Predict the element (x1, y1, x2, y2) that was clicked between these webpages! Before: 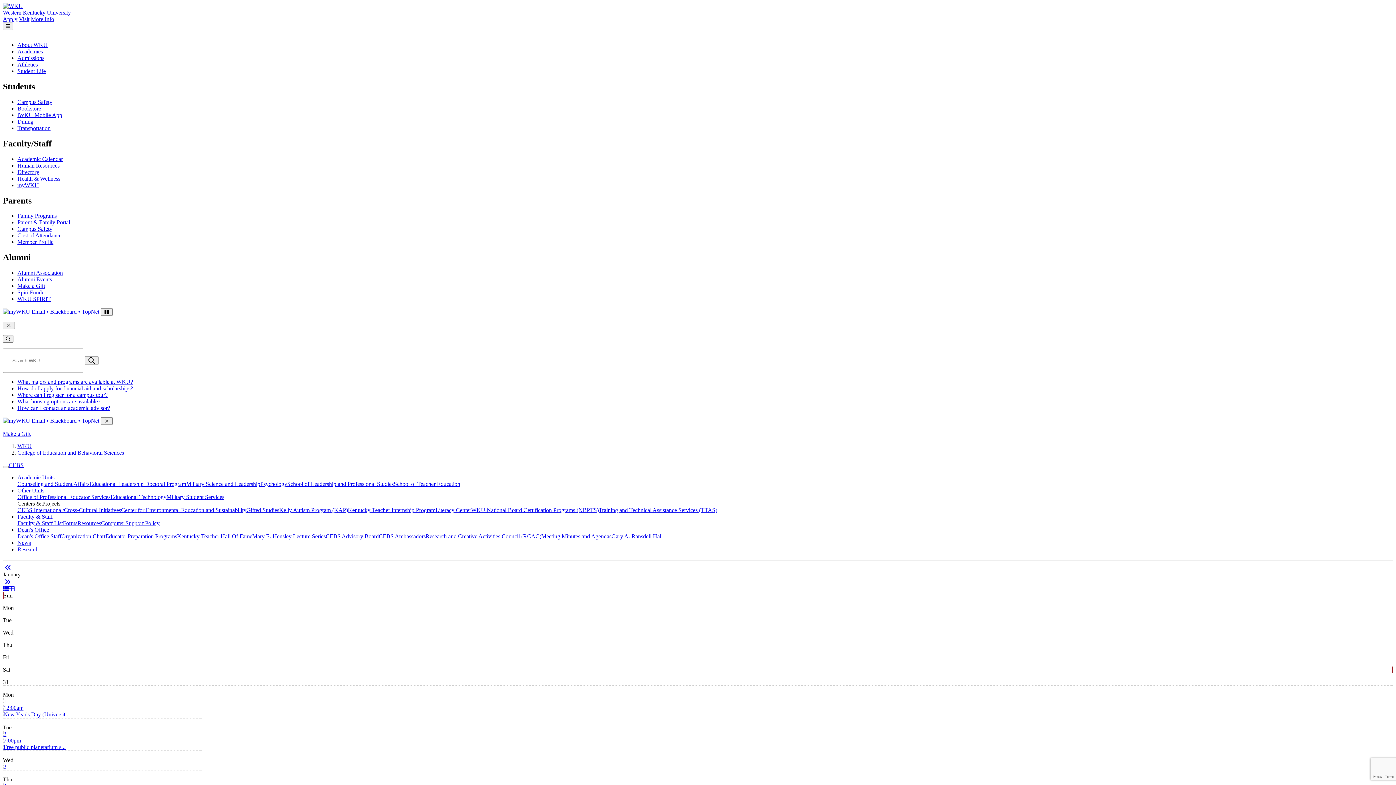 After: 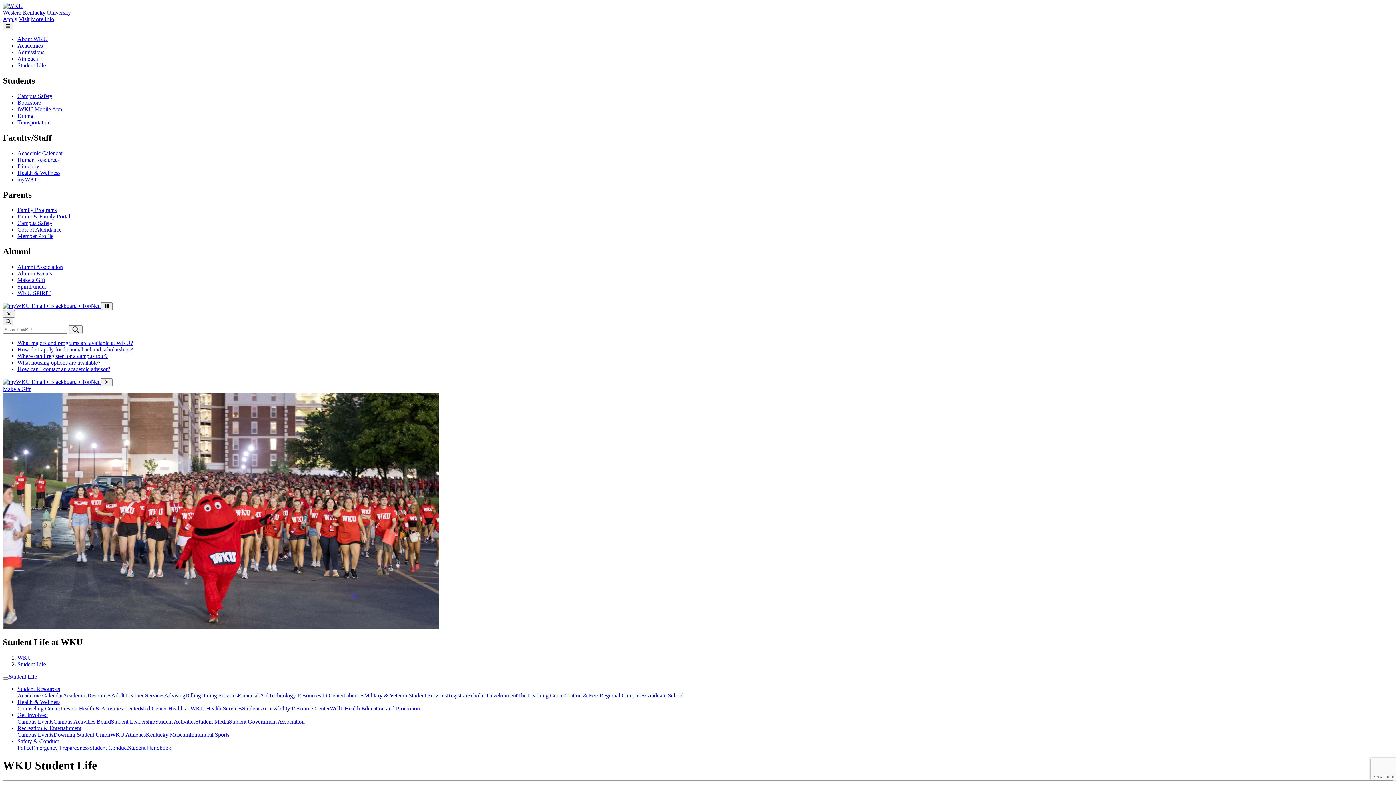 Action: bbox: (17, 68, 45, 74) label: Student Life